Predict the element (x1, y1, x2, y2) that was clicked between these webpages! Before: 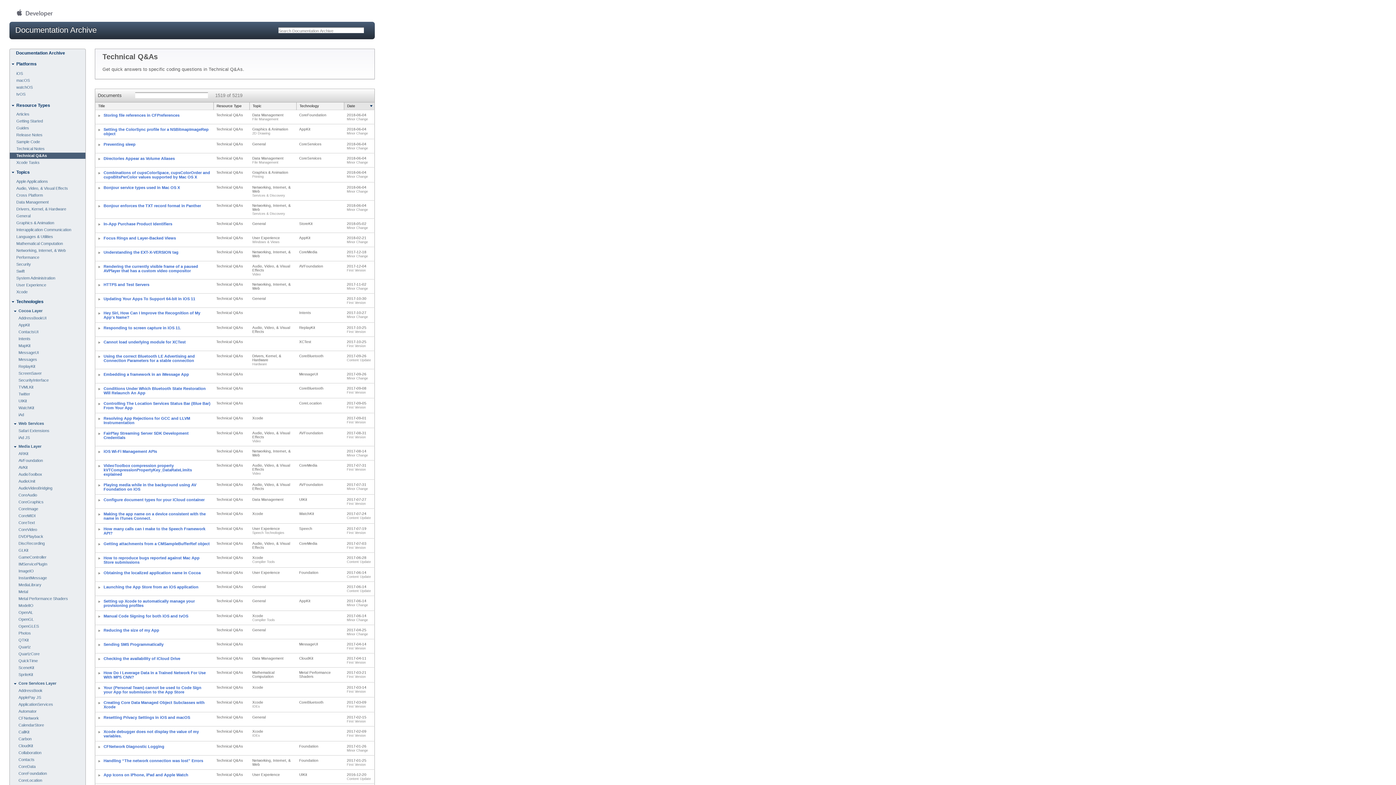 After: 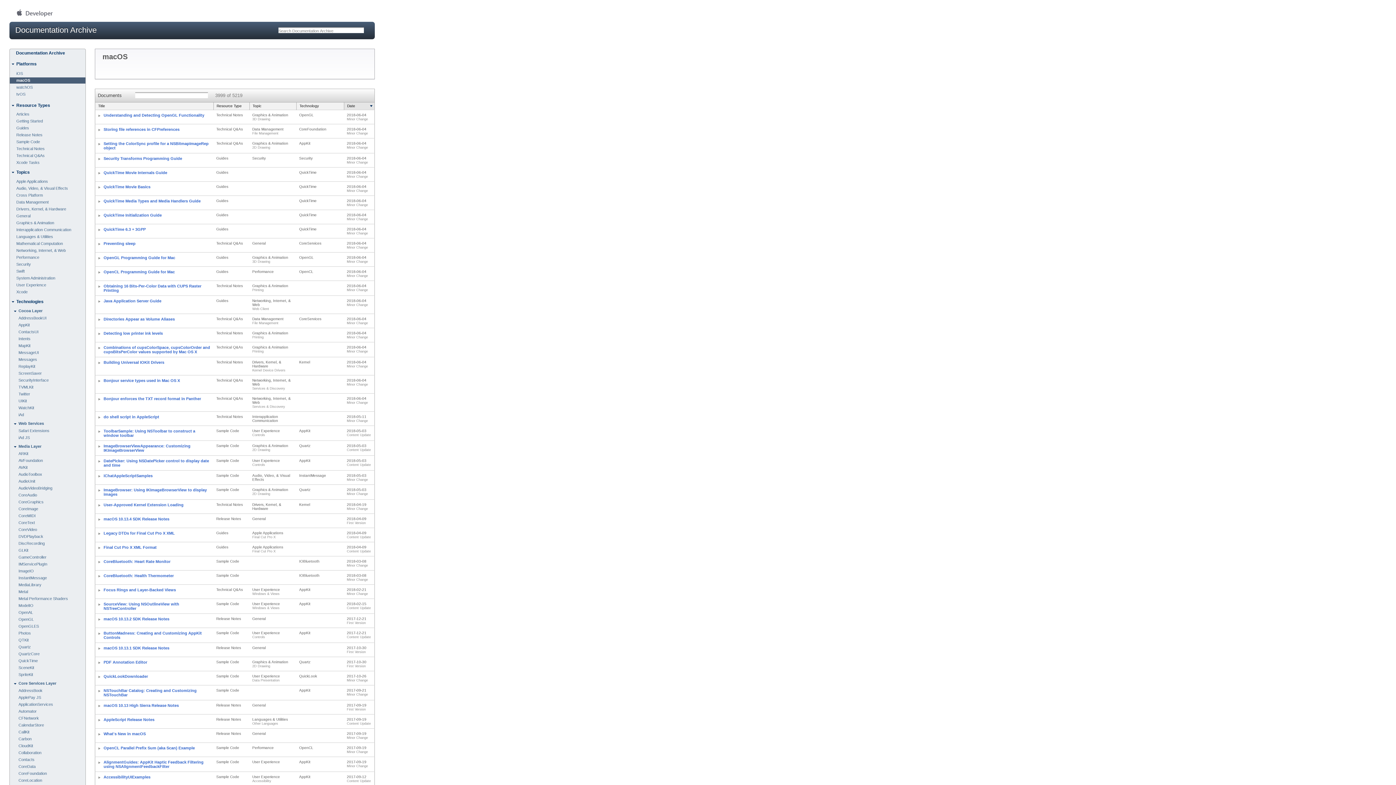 Action: label: macOS bbox: (16, 78, 85, 82)